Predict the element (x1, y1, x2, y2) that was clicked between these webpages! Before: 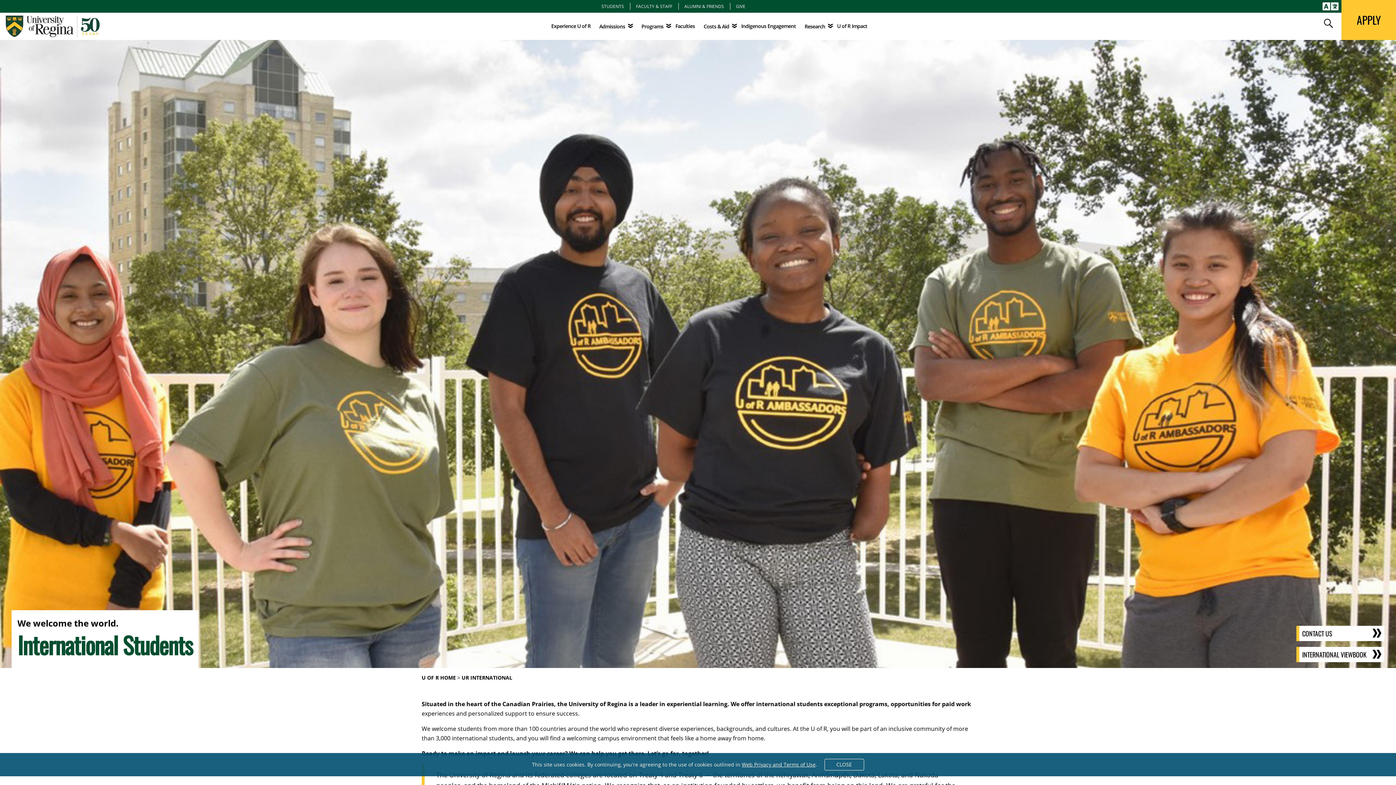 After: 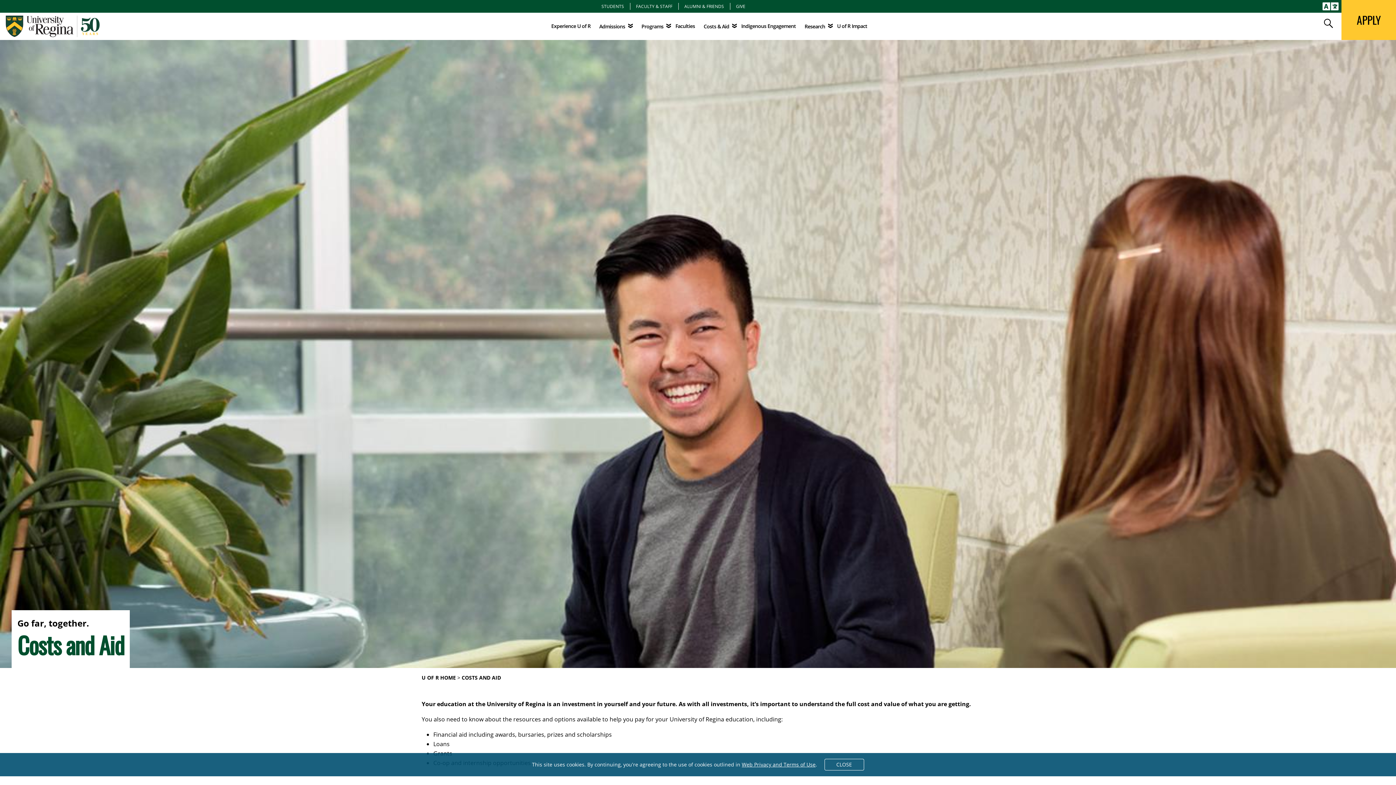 Action: label: Costs & Aid bbox: (703, 22, 737, 30)